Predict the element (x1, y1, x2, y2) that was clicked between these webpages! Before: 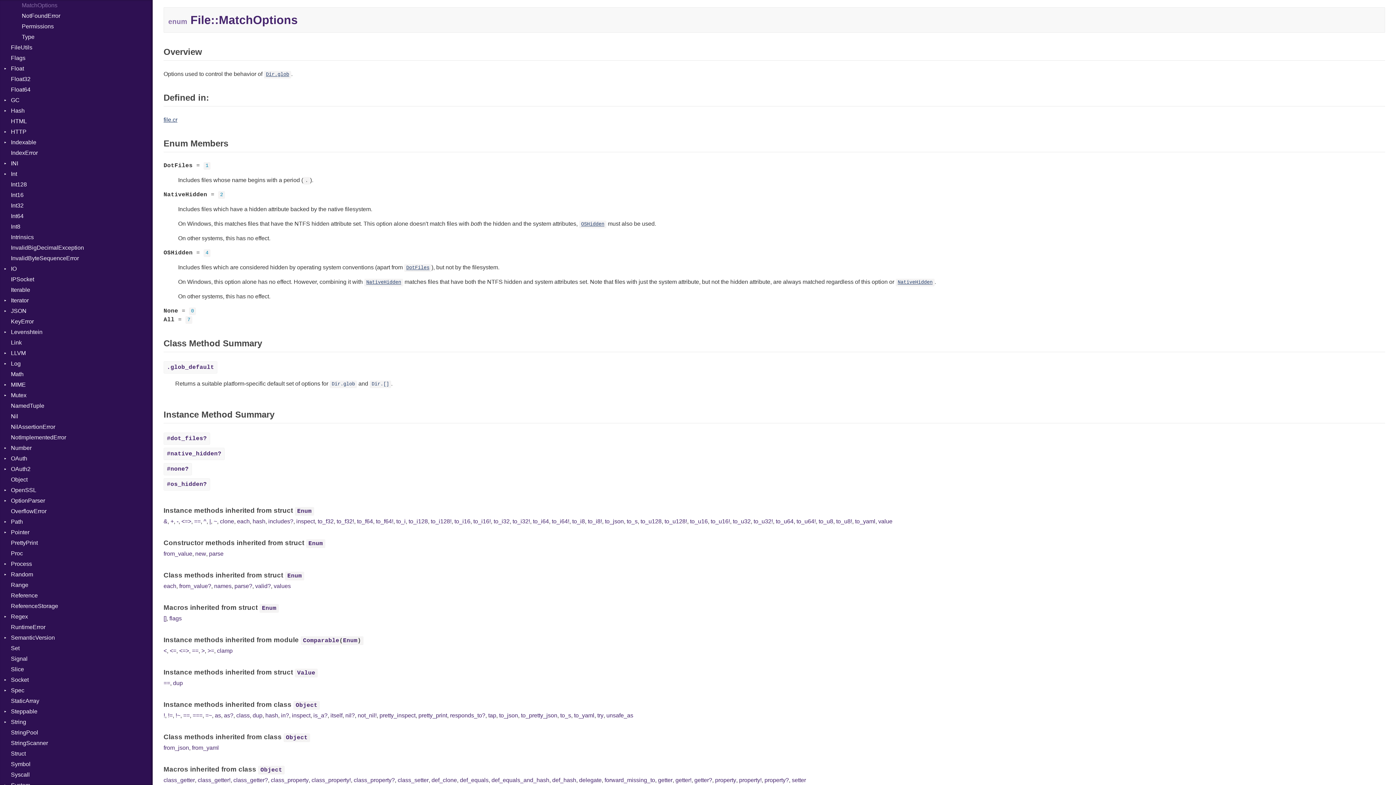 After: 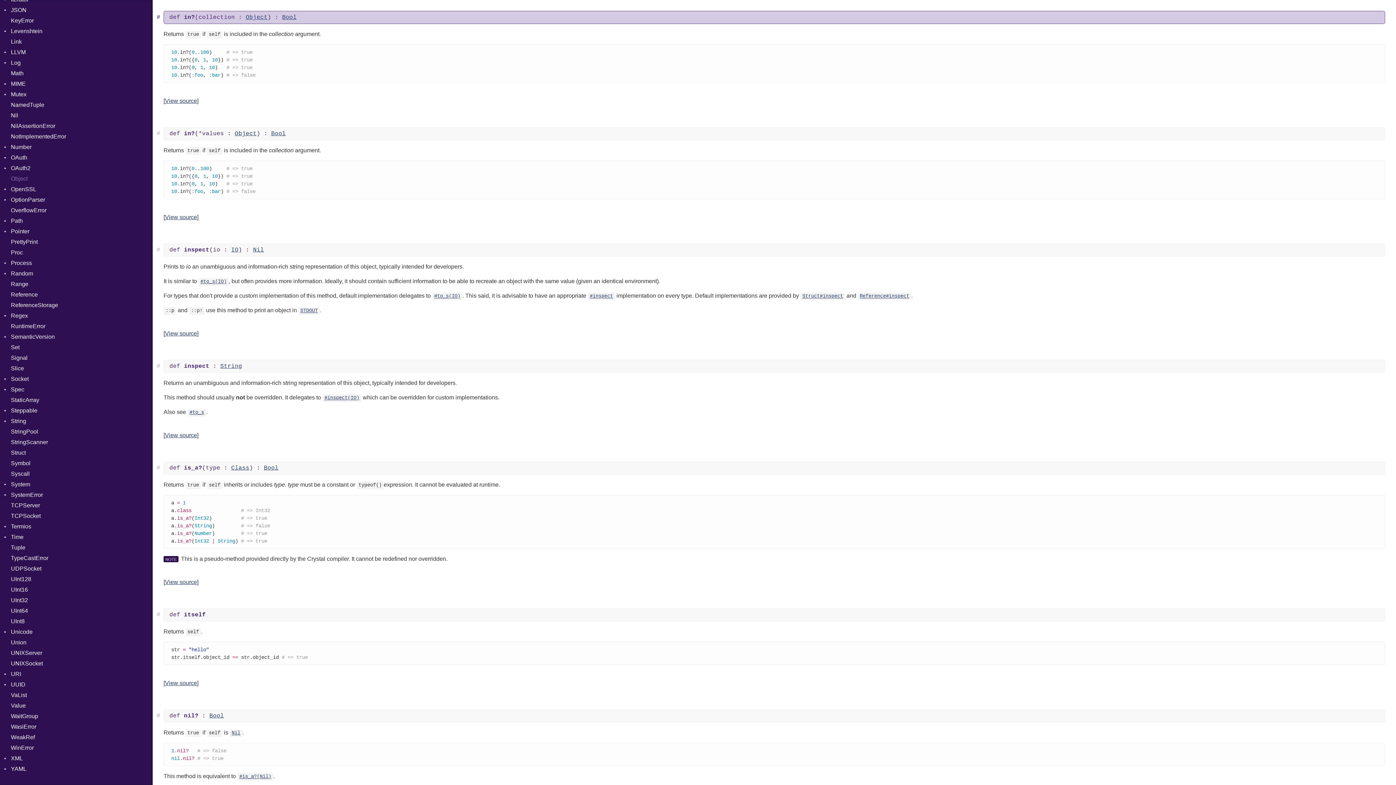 Action: label: in? bbox: (281, 711, 289, 720)